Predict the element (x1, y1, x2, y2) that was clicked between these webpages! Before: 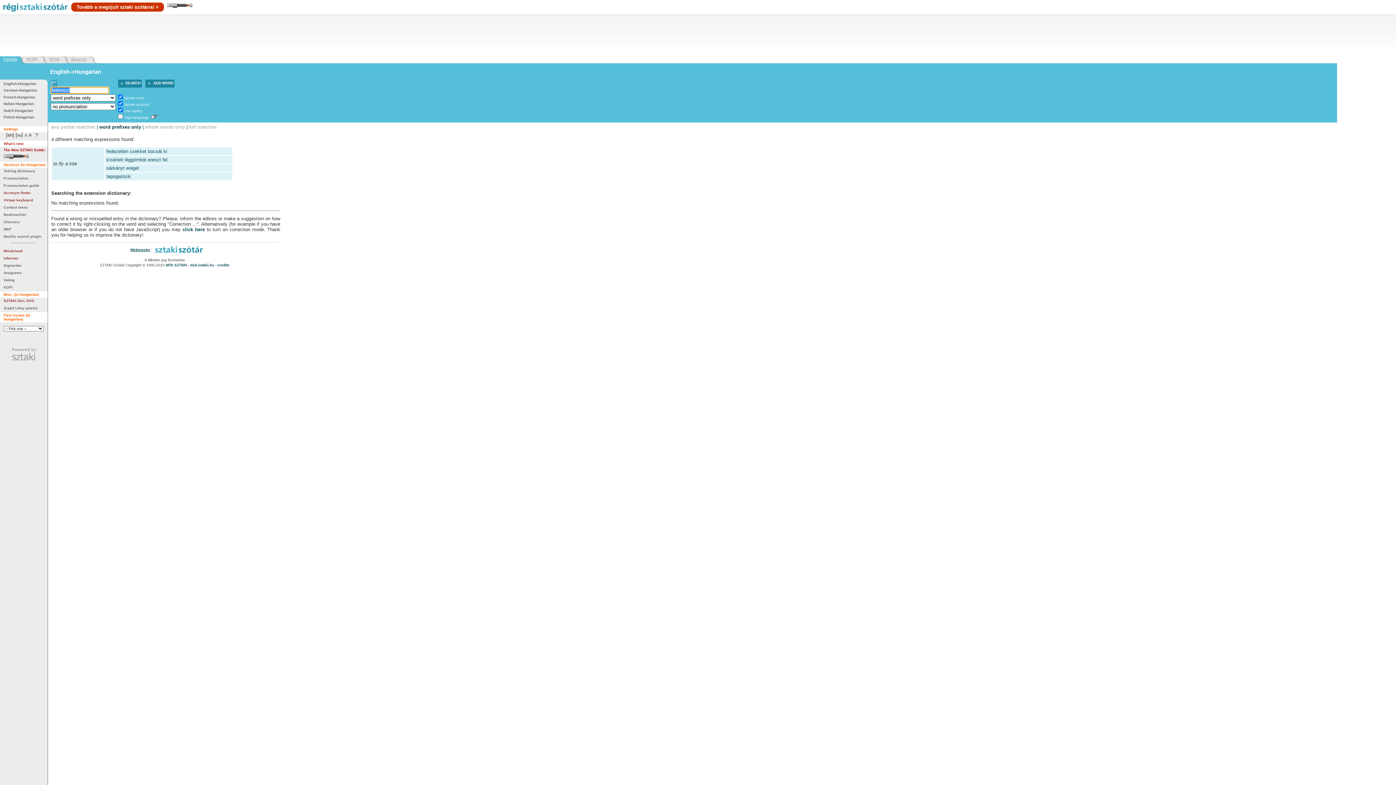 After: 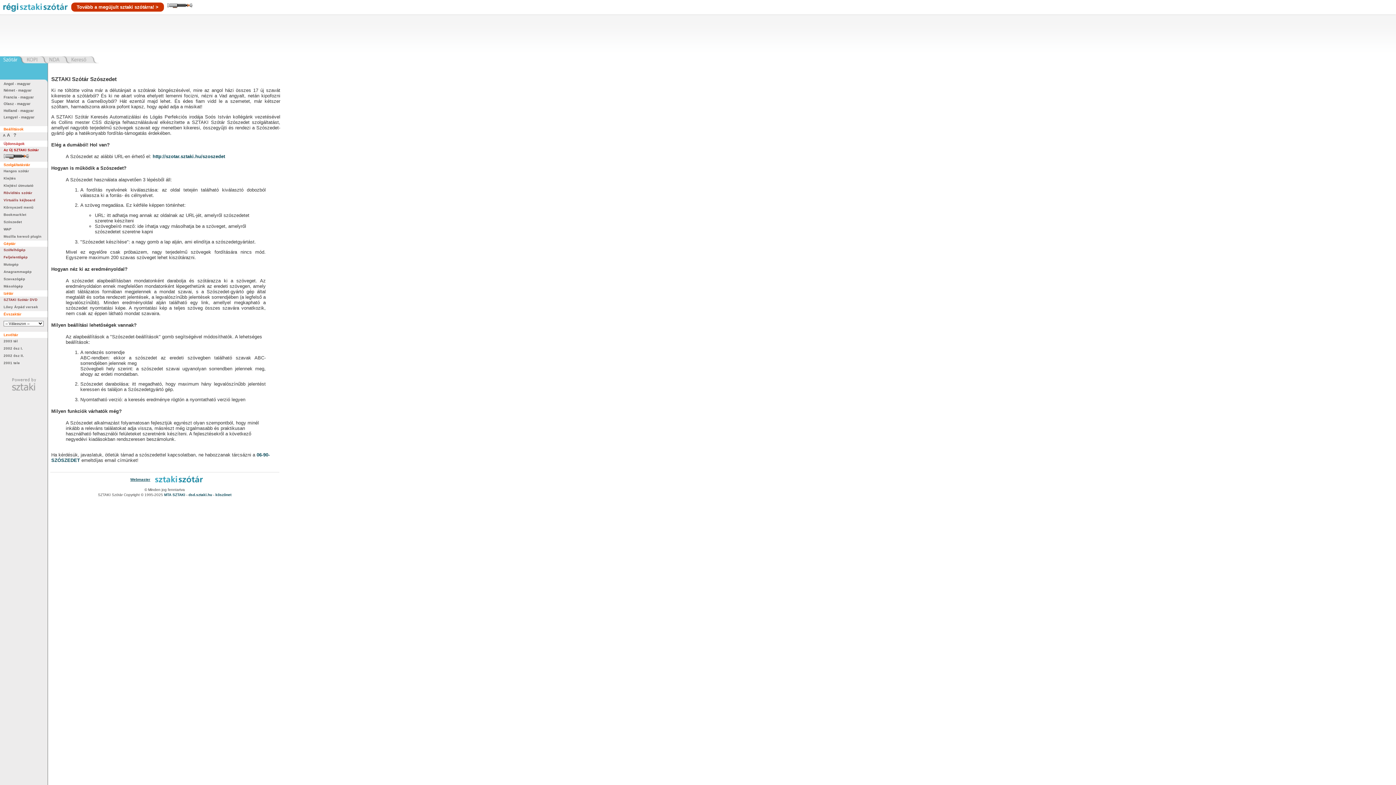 Action: label: Glossary bbox: (3, 220, 20, 224)